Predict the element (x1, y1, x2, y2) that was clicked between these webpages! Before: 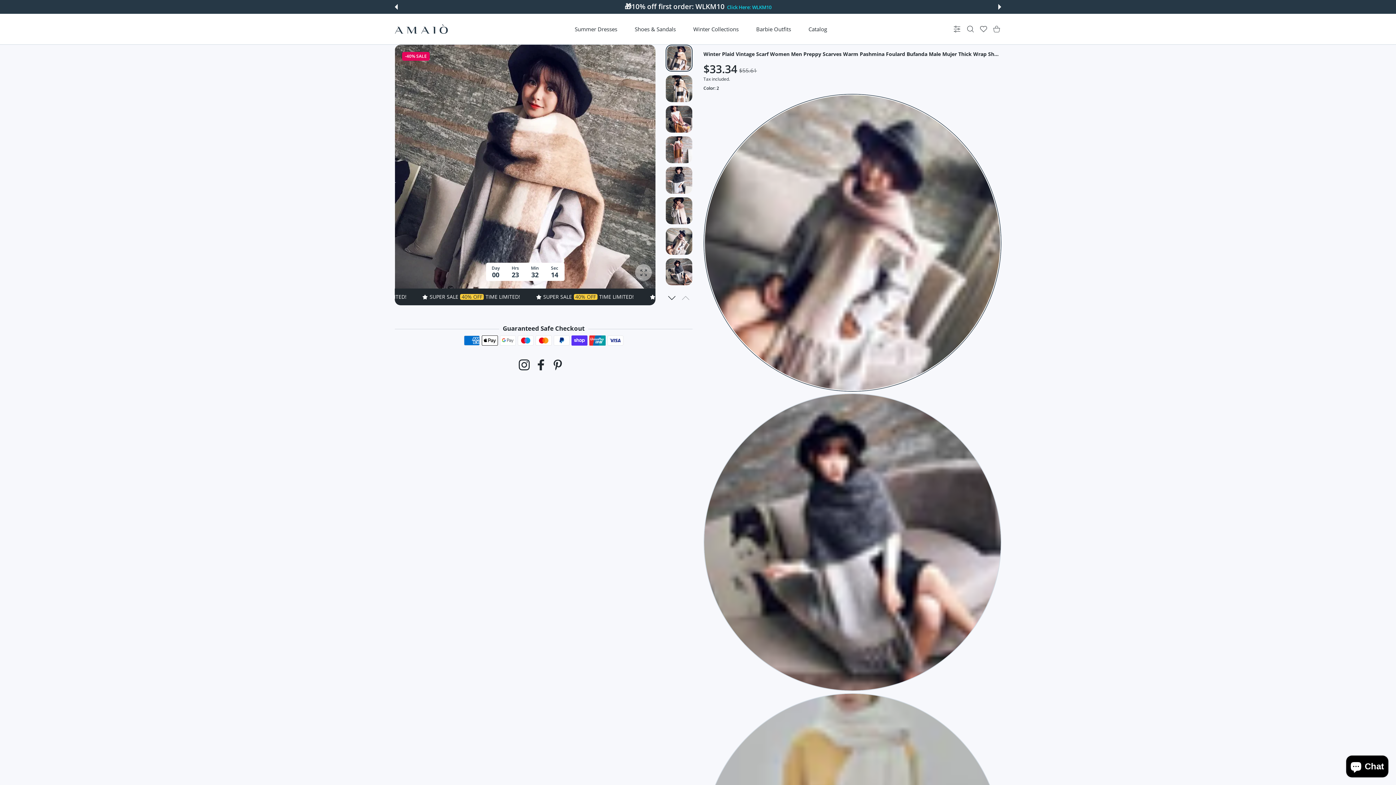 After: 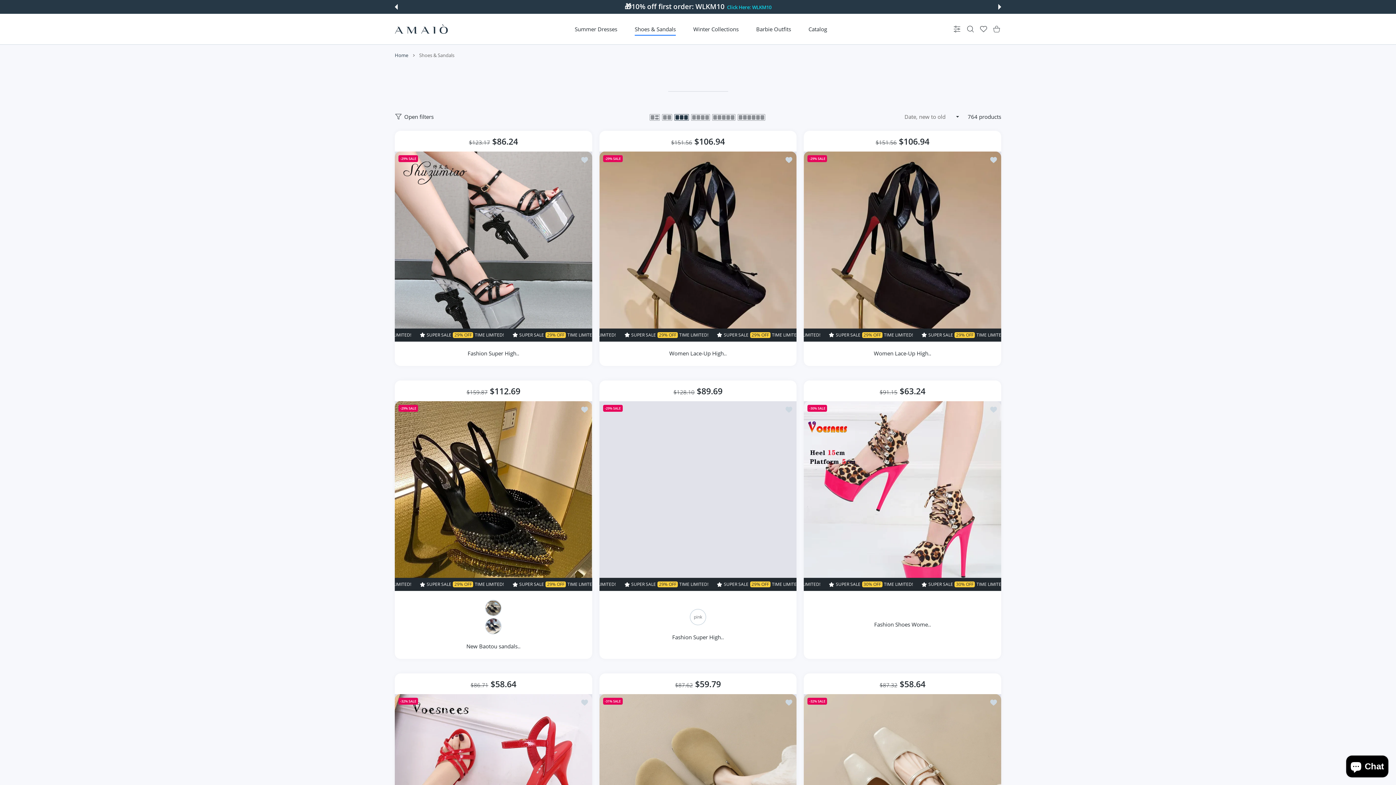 Action: bbox: (625, 21, 685, 37) label: Shoes & Sandals